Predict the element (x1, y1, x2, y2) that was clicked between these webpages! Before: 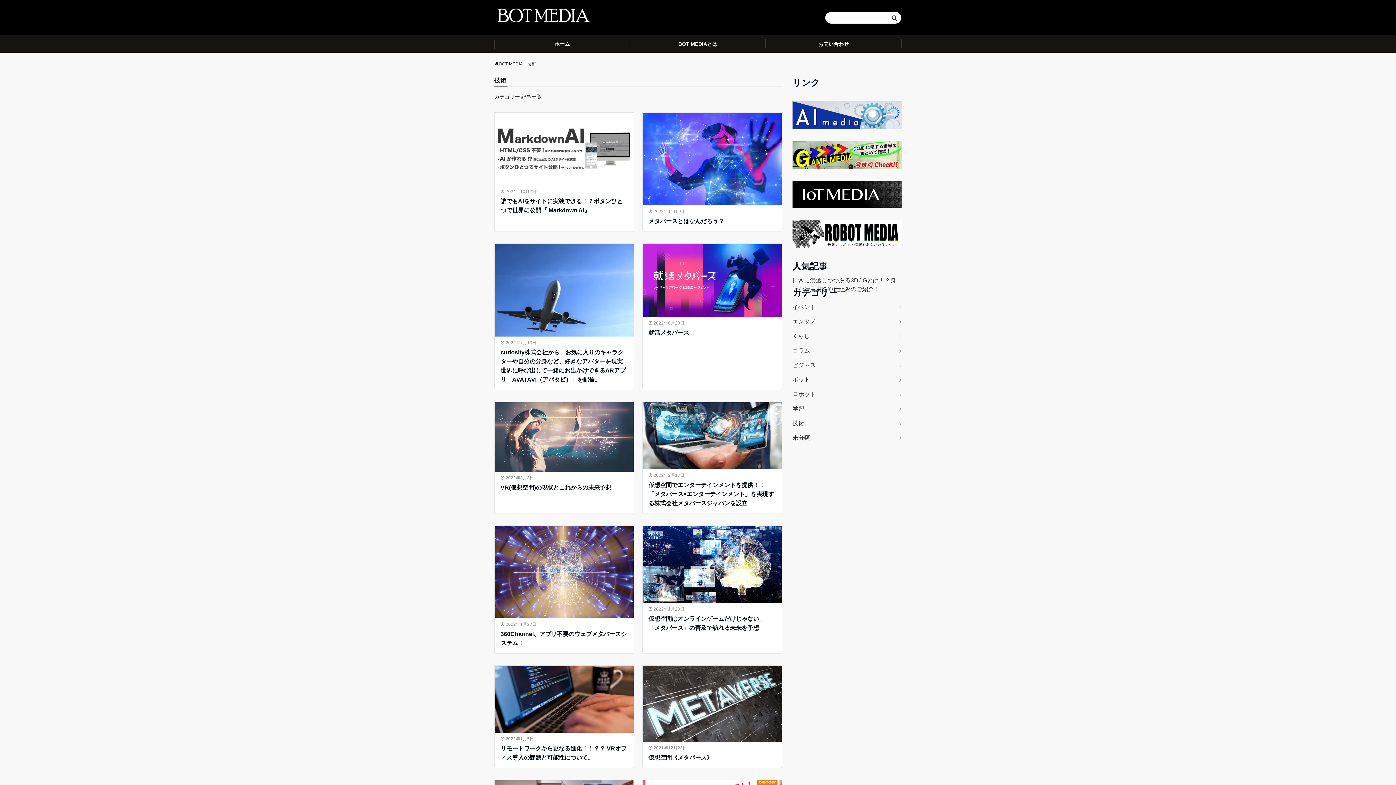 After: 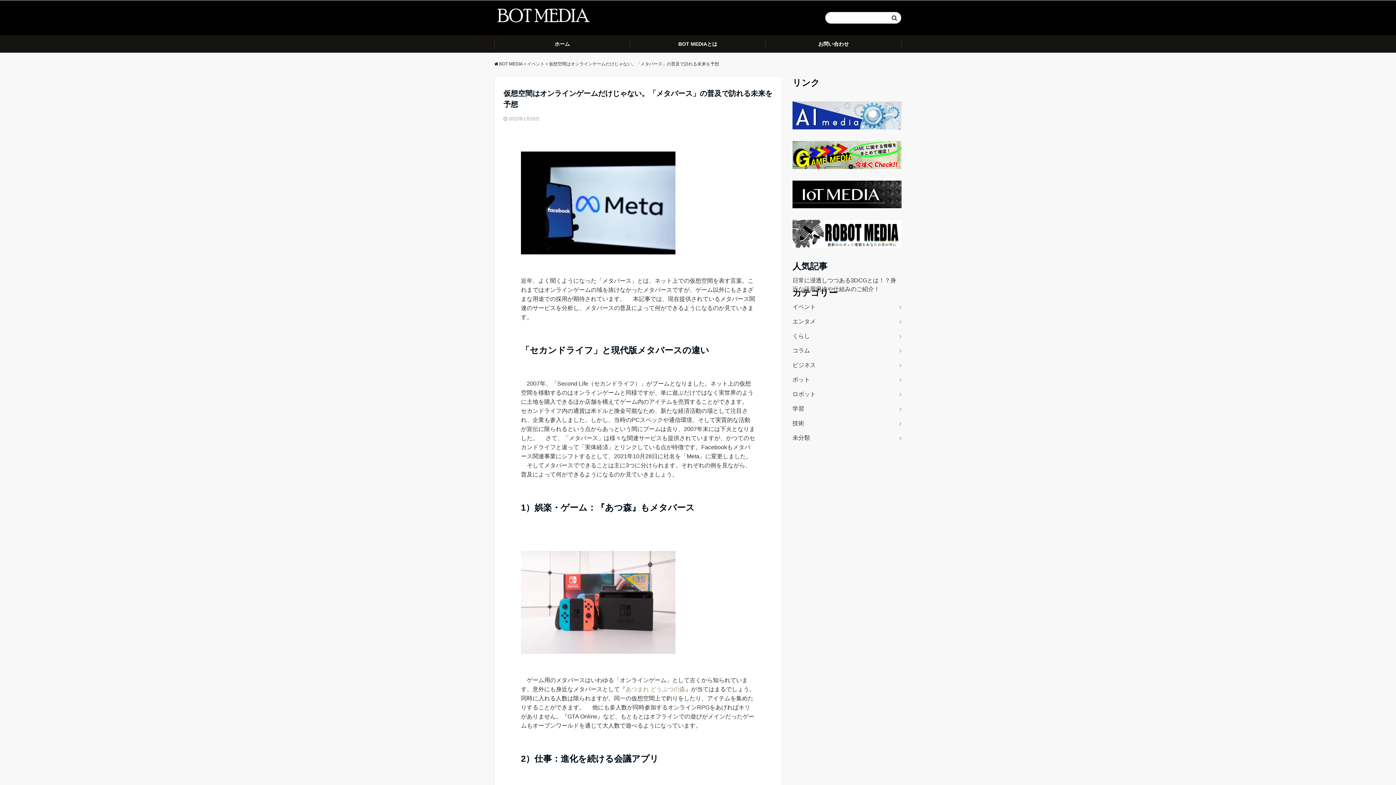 Action: bbox: (642, 526, 781, 603)